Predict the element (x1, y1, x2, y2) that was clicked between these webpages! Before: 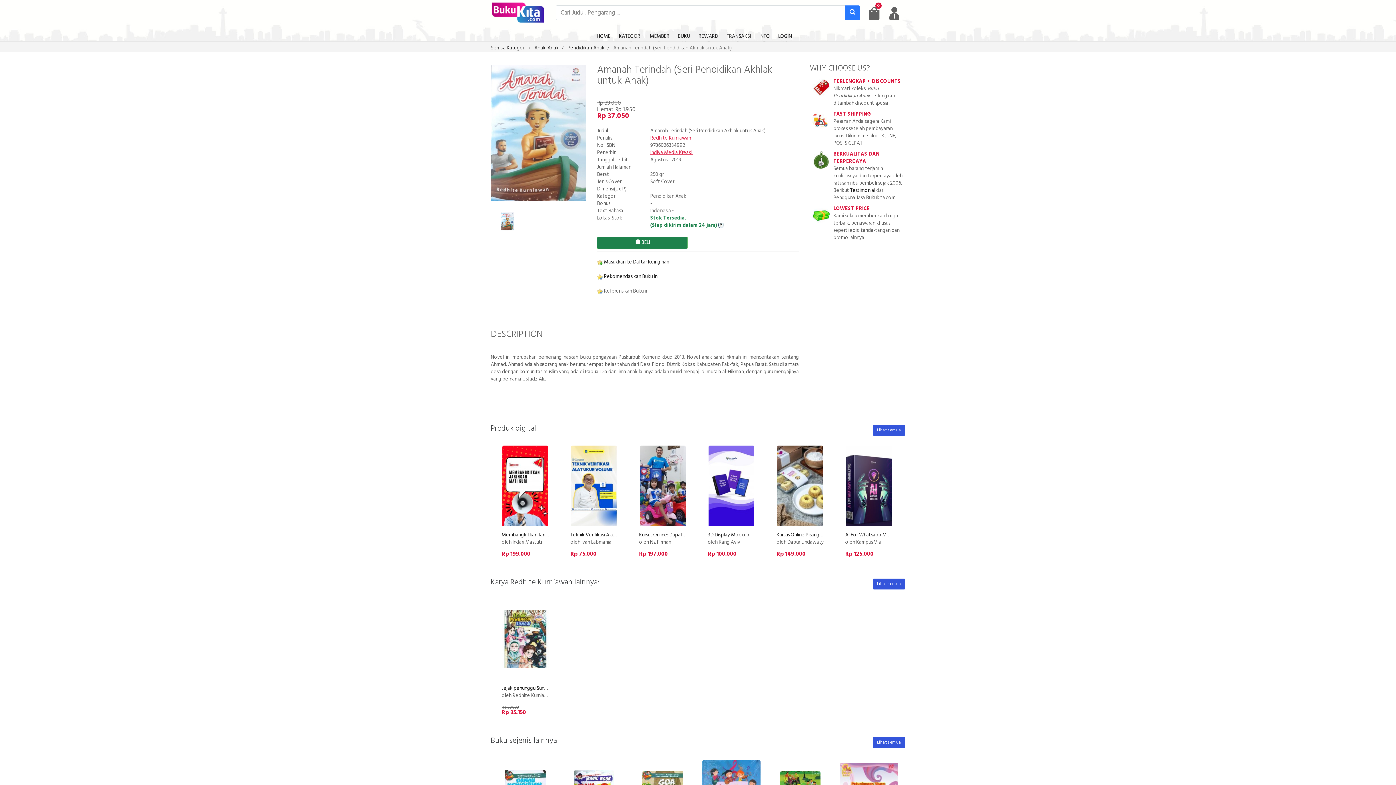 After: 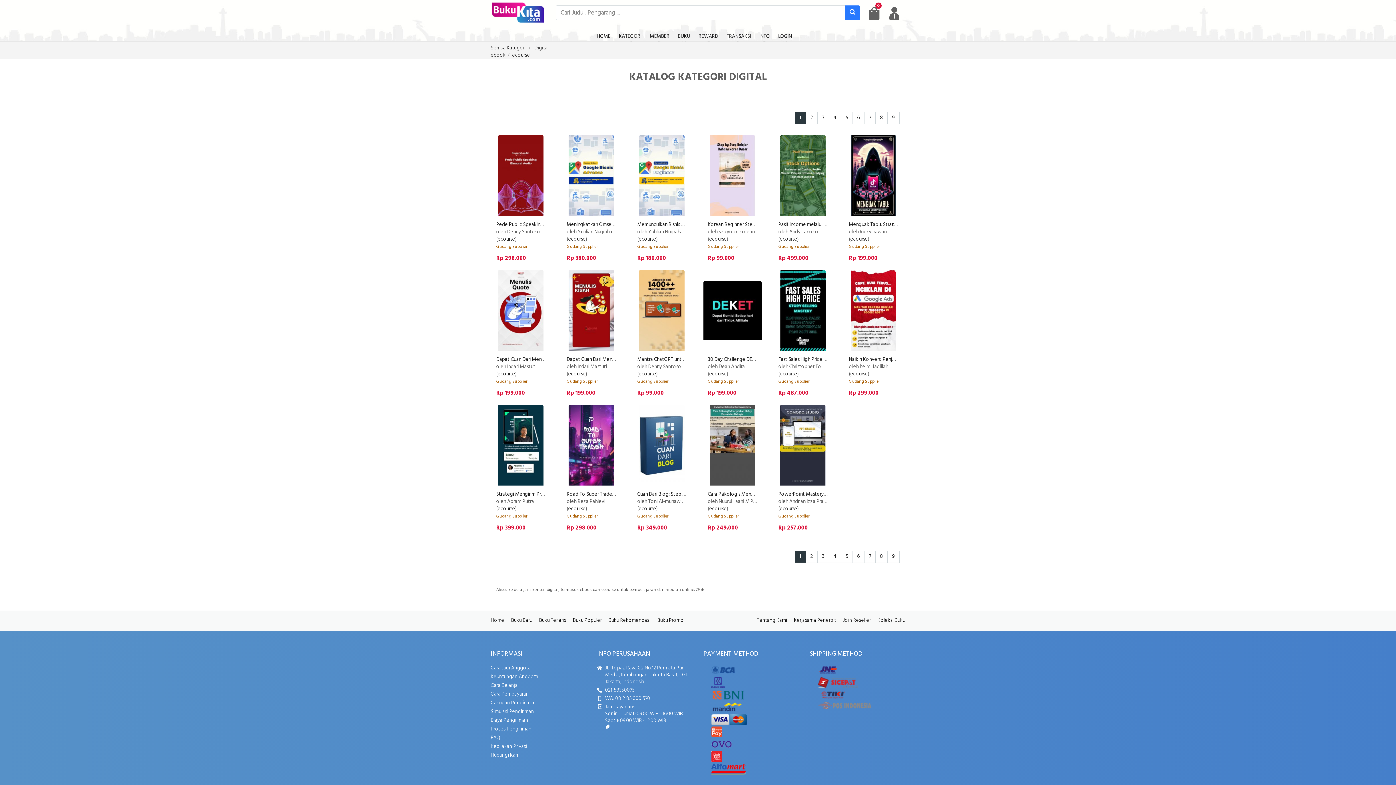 Action: label: Lihat semua bbox: (873, 425, 905, 436)